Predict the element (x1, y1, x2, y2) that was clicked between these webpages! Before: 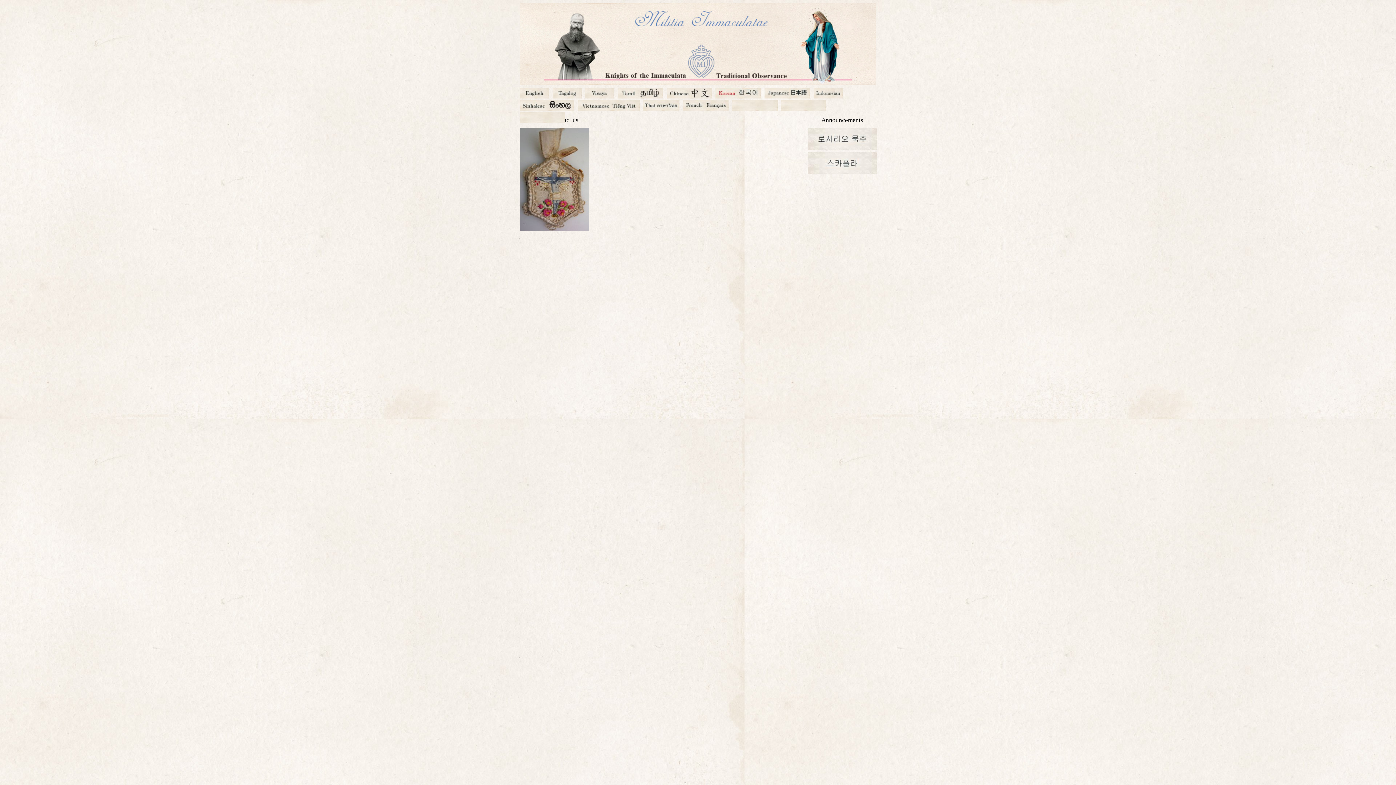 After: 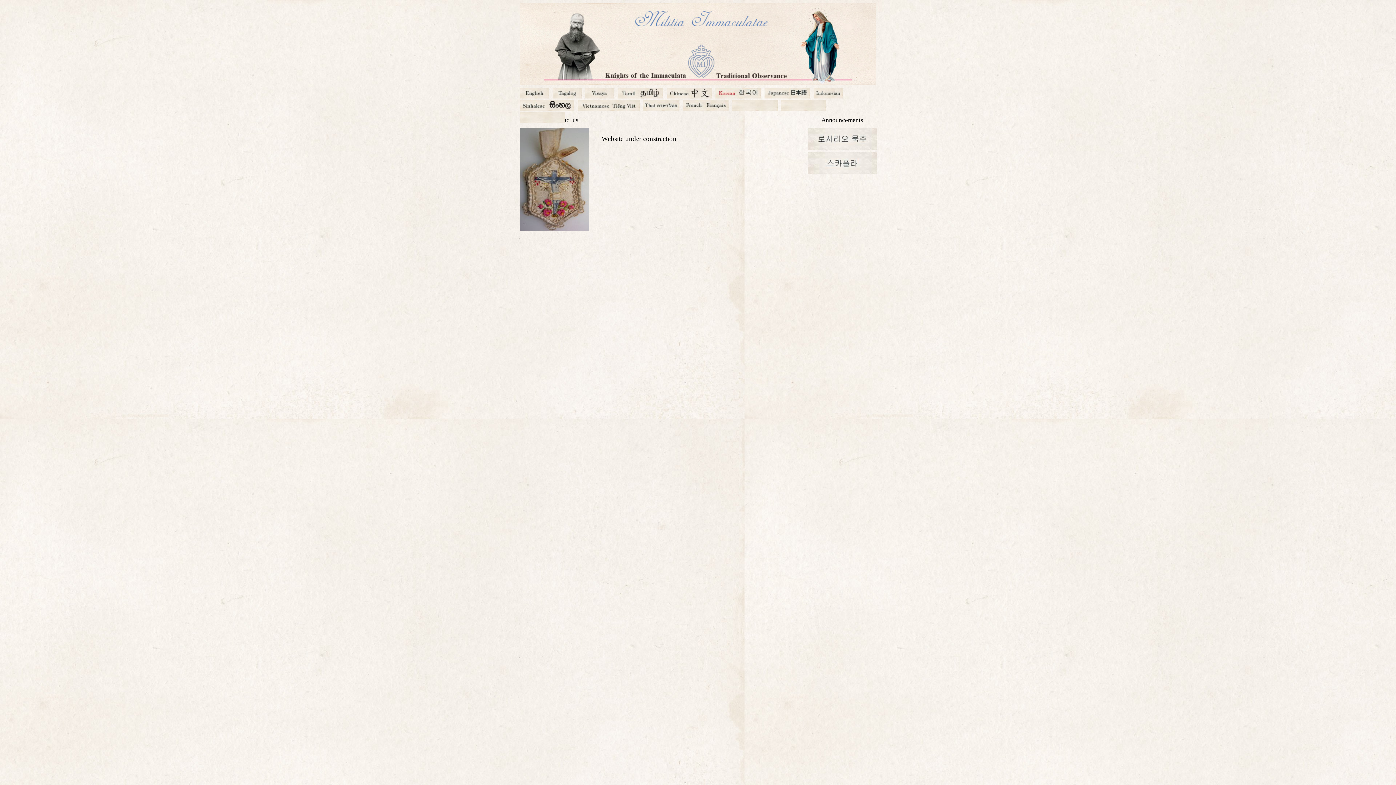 Action: bbox: (520, 226, 589, 232)